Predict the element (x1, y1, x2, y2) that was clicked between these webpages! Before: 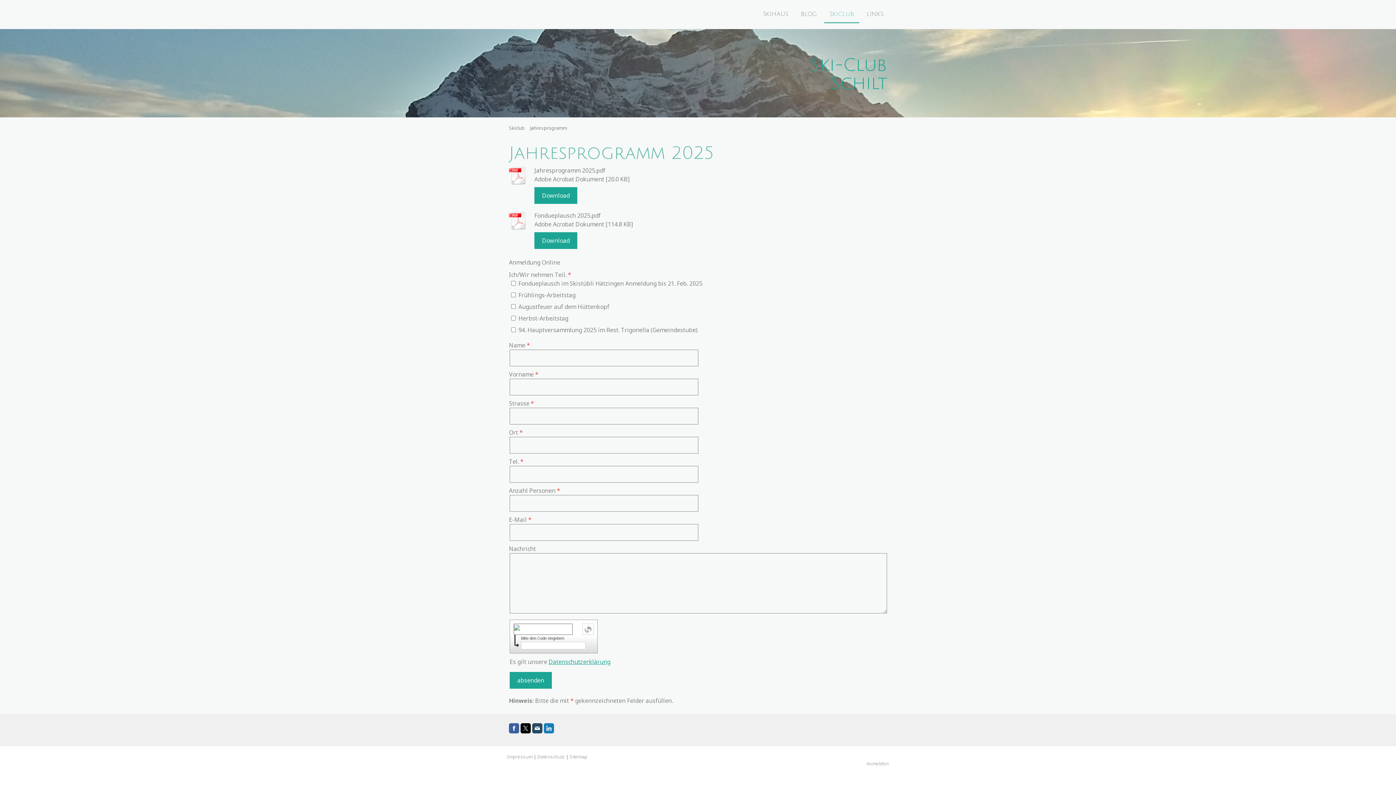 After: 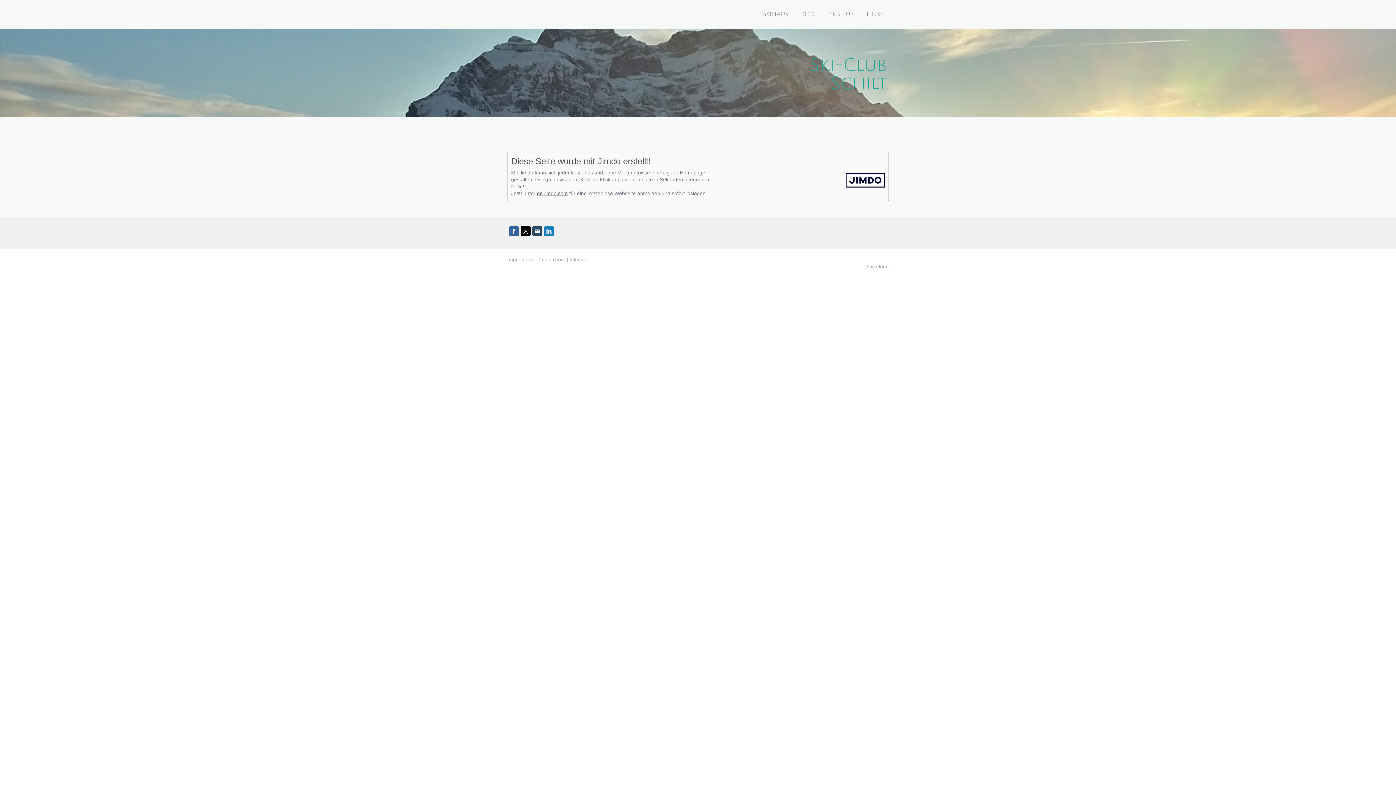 Action: bbox: (507, 753, 532, 760) label: Impressum